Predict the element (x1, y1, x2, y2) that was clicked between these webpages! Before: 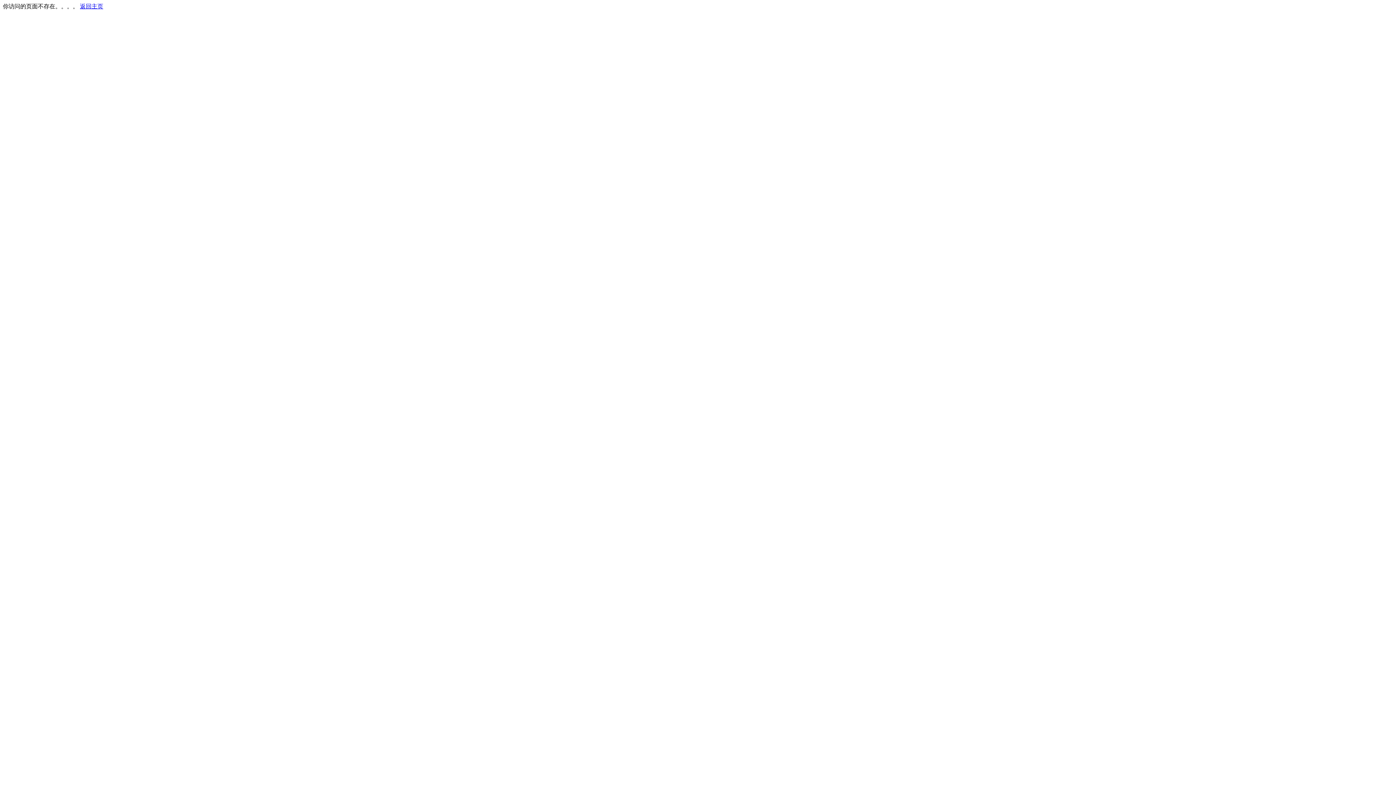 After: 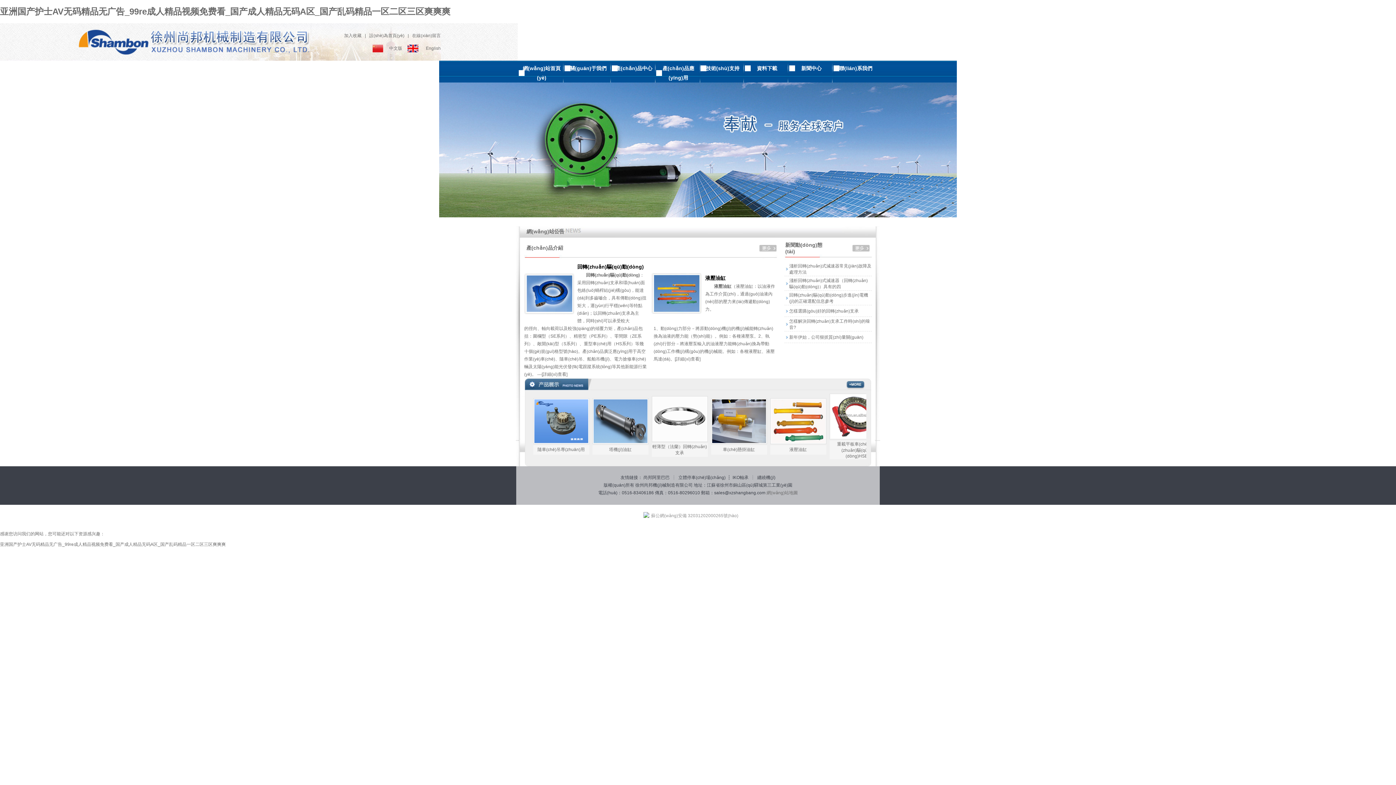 Action: bbox: (80, 3, 103, 9) label: 返回主页